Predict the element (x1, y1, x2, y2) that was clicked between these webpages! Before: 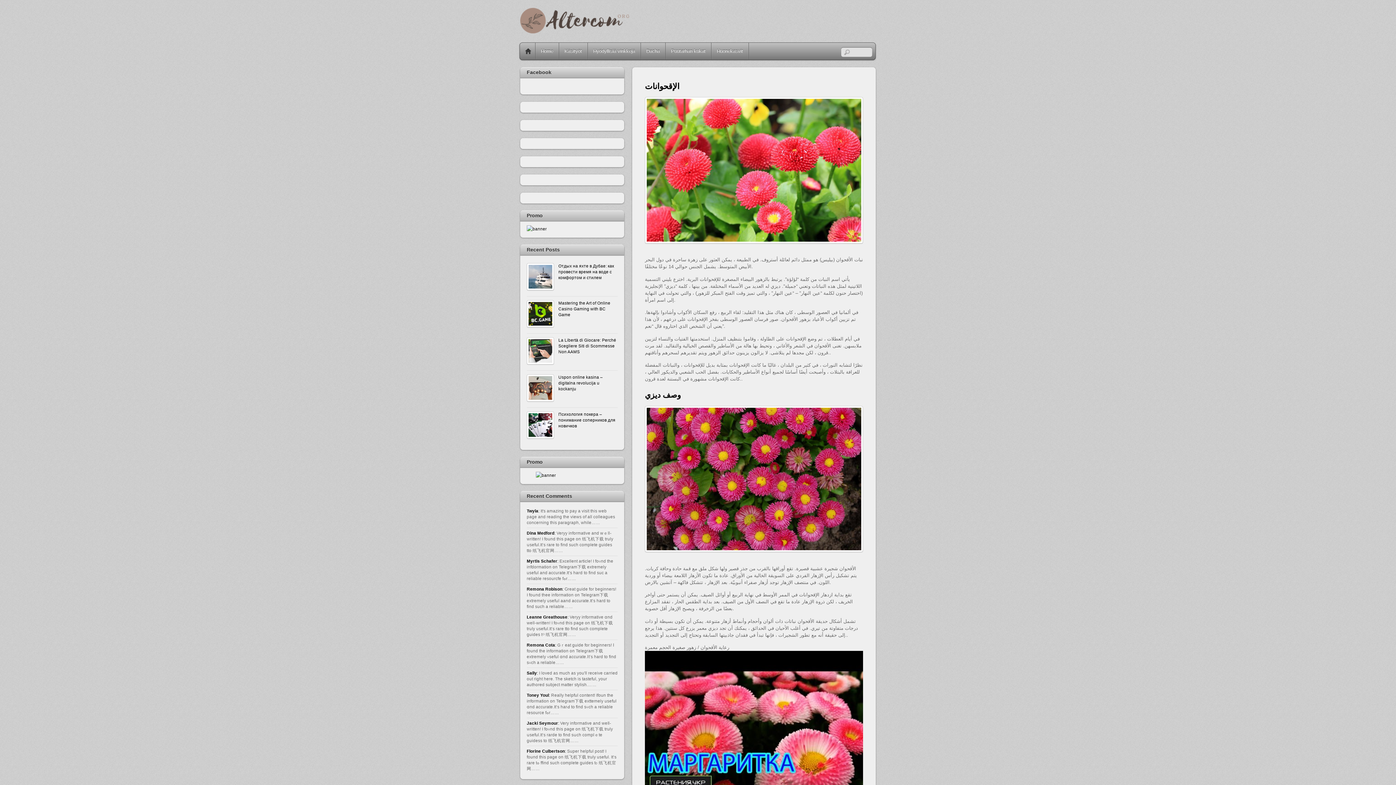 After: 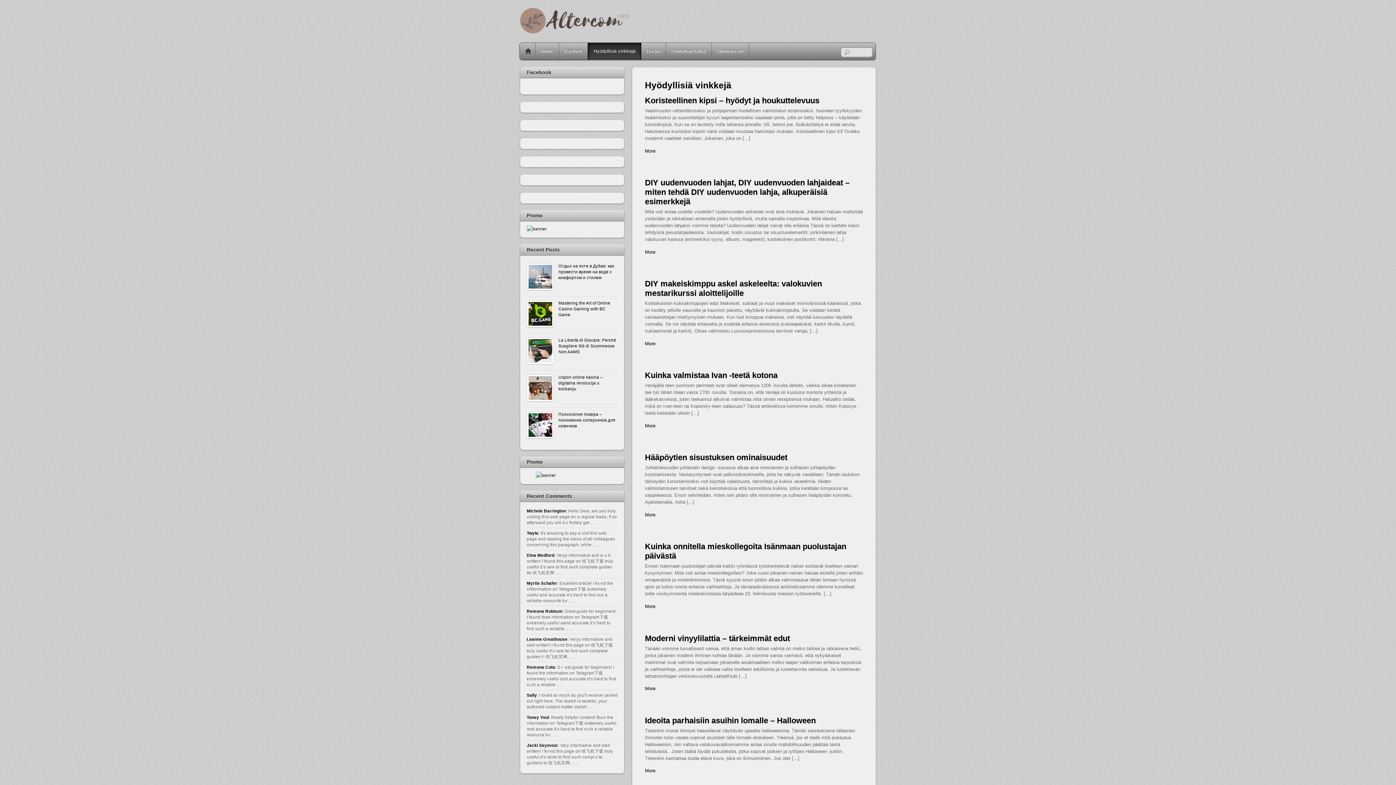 Action: label: Hyödyllisiä vinkkejä bbox: (588, 42, 640, 59)